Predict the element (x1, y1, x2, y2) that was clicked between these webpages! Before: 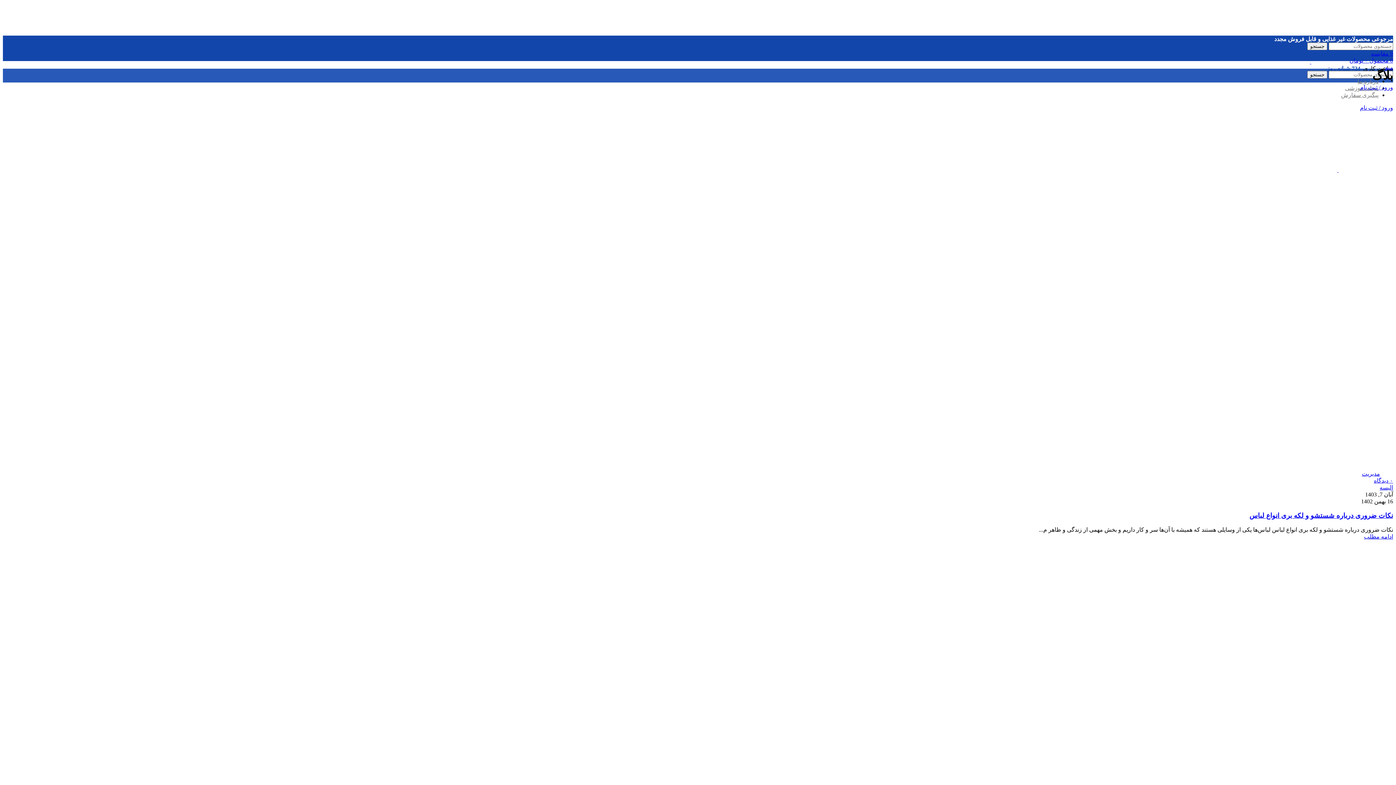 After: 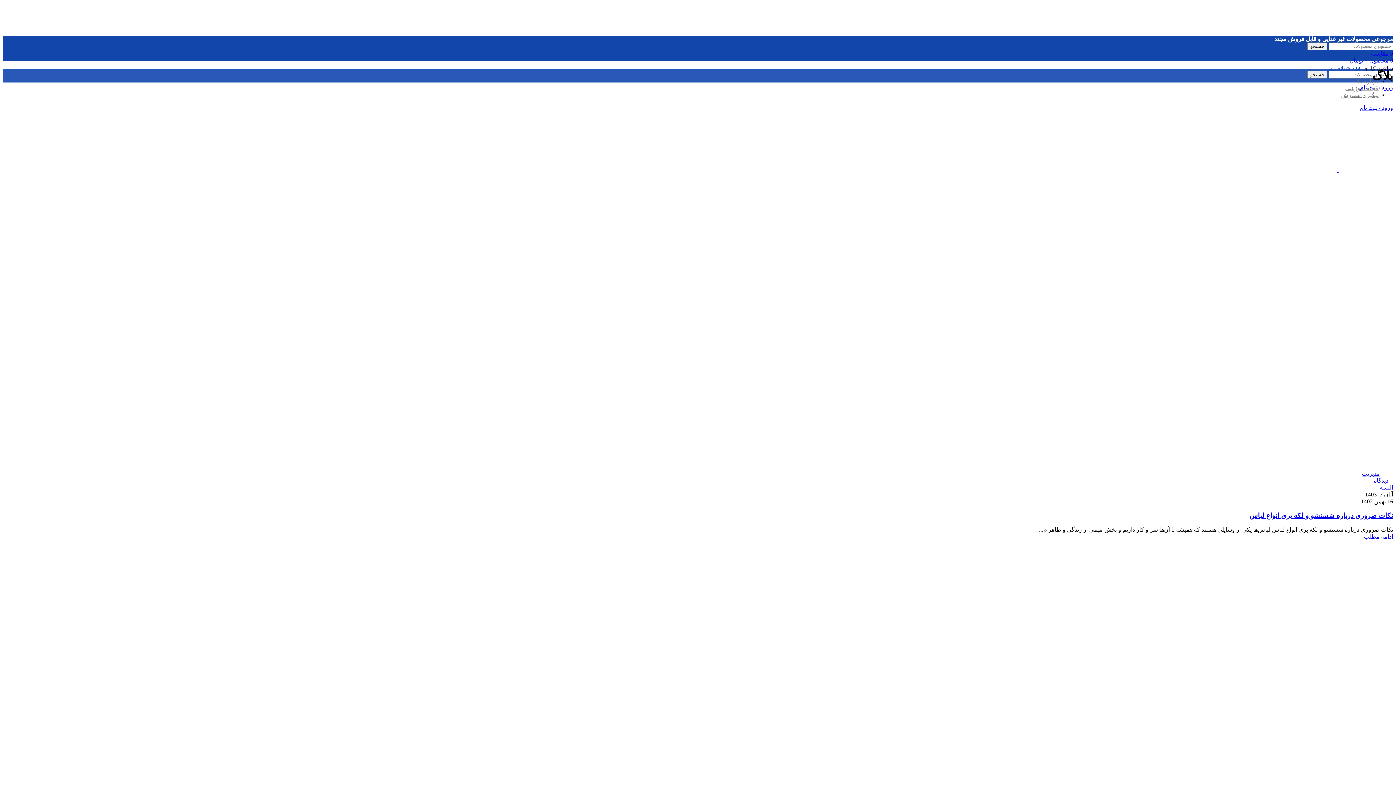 Action: label: باز کردن منوی موبایل bbox: (1385, 64, 1393, 70)